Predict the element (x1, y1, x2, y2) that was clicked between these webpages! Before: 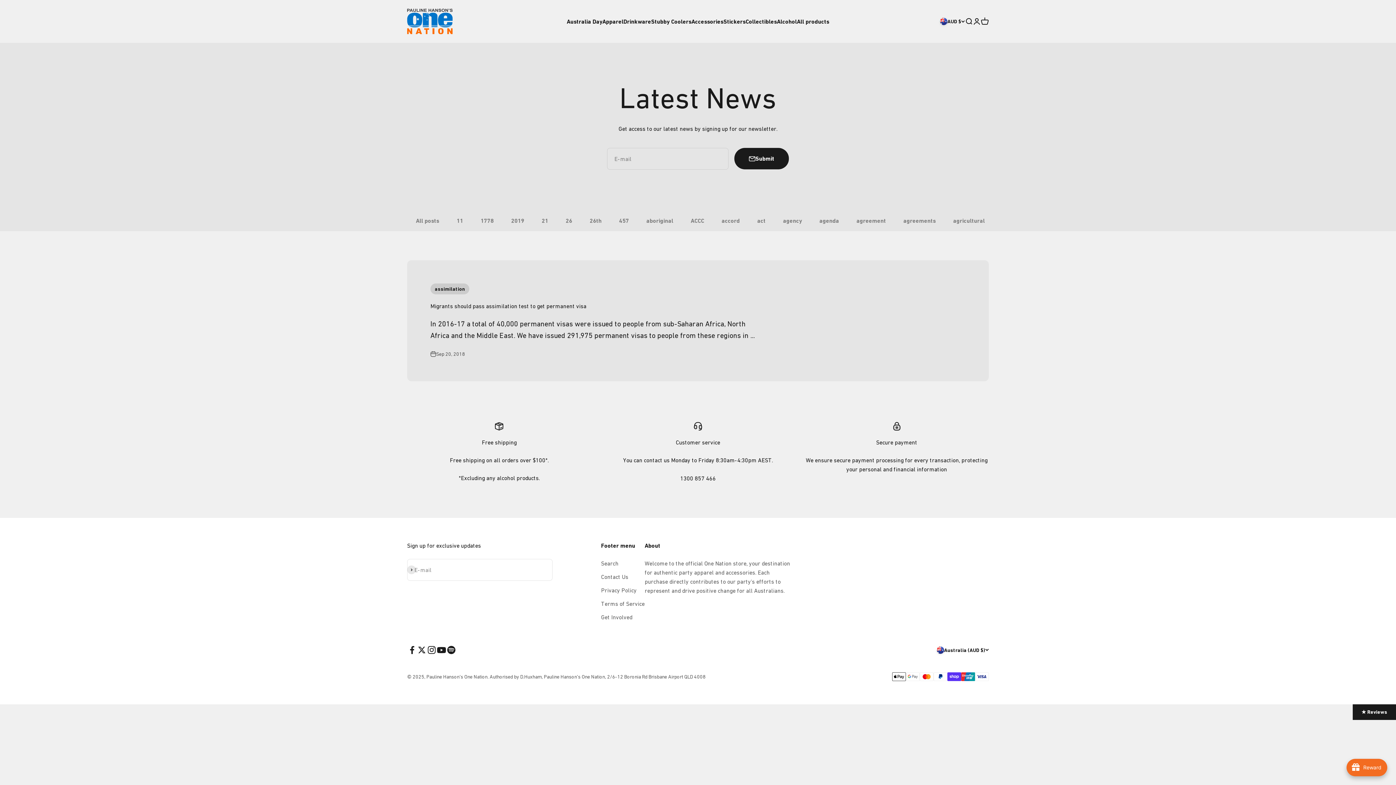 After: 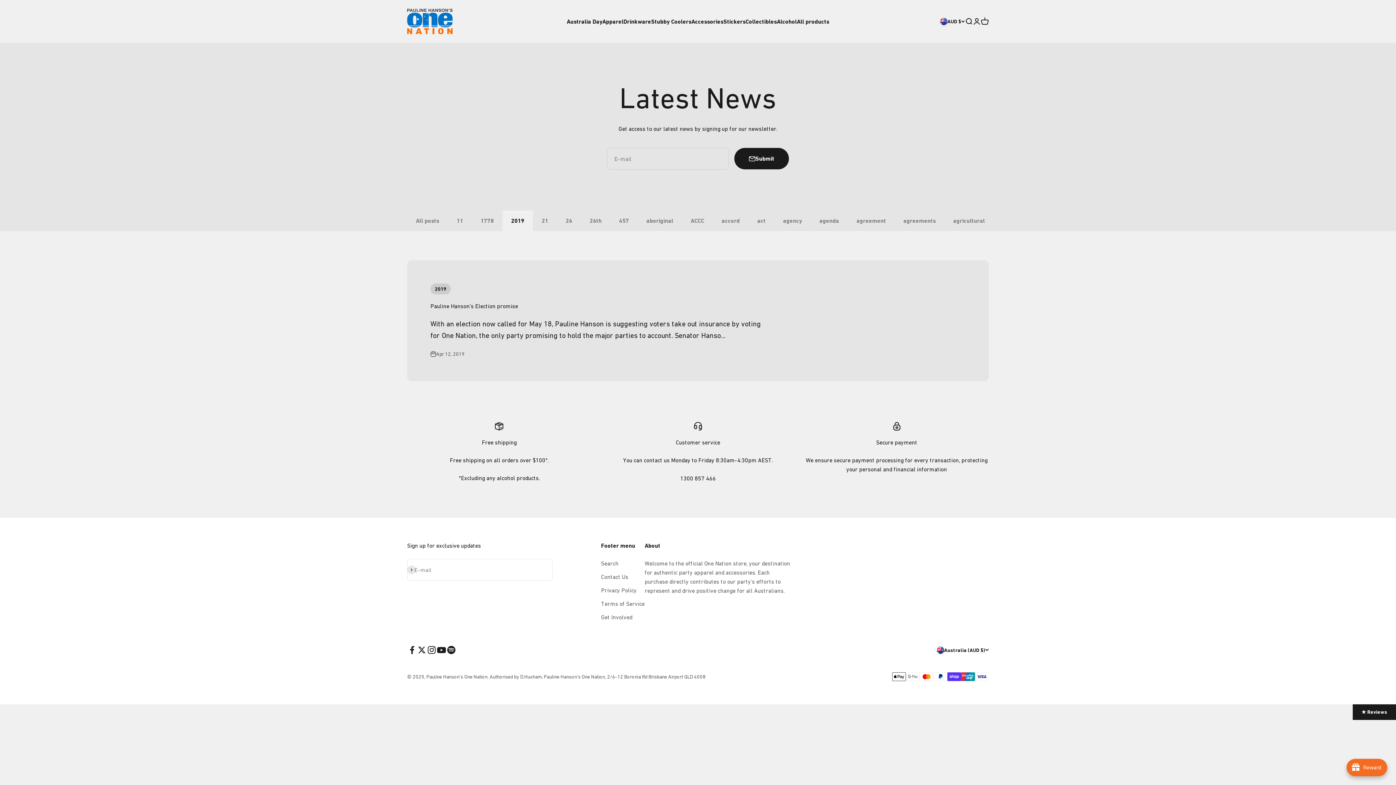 Action: bbox: (502, 210, 533, 231) label: 2019